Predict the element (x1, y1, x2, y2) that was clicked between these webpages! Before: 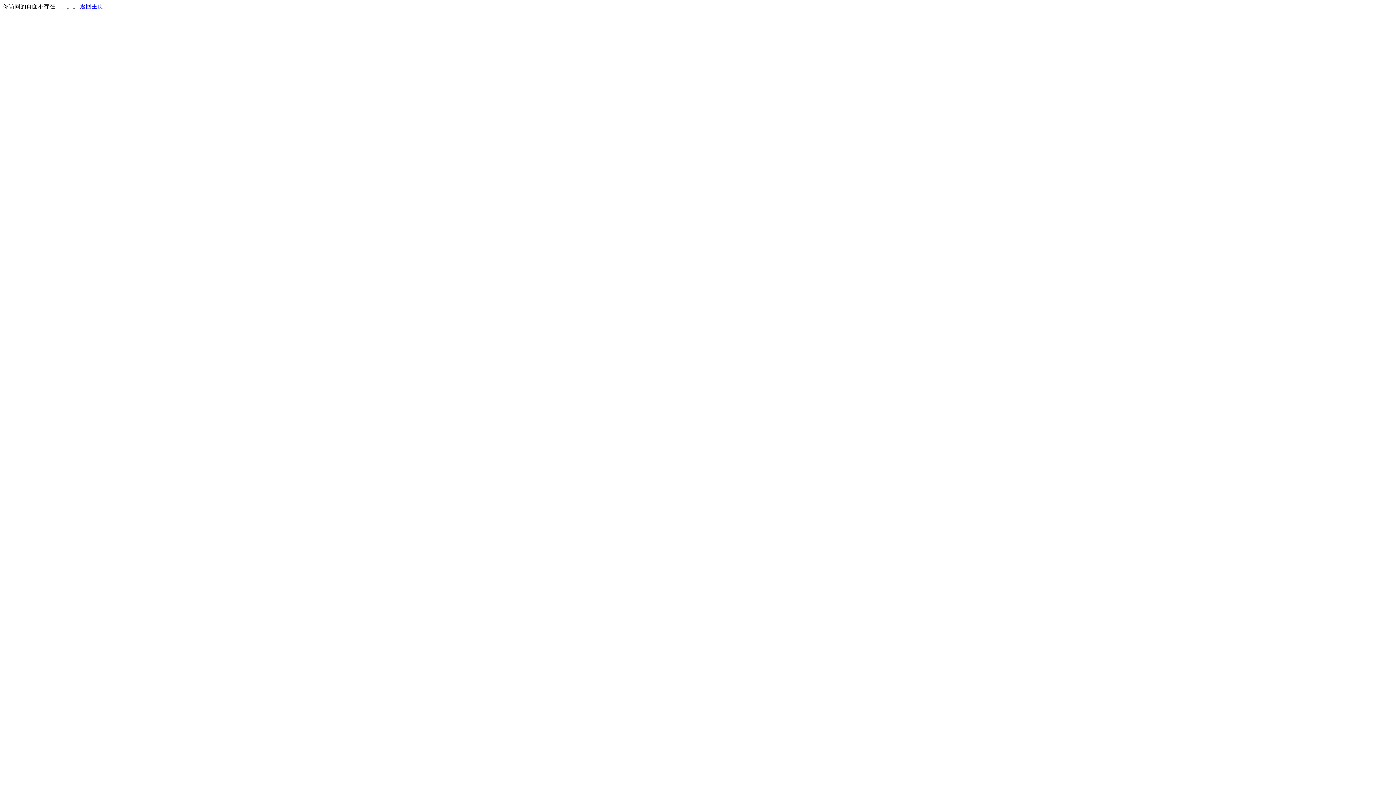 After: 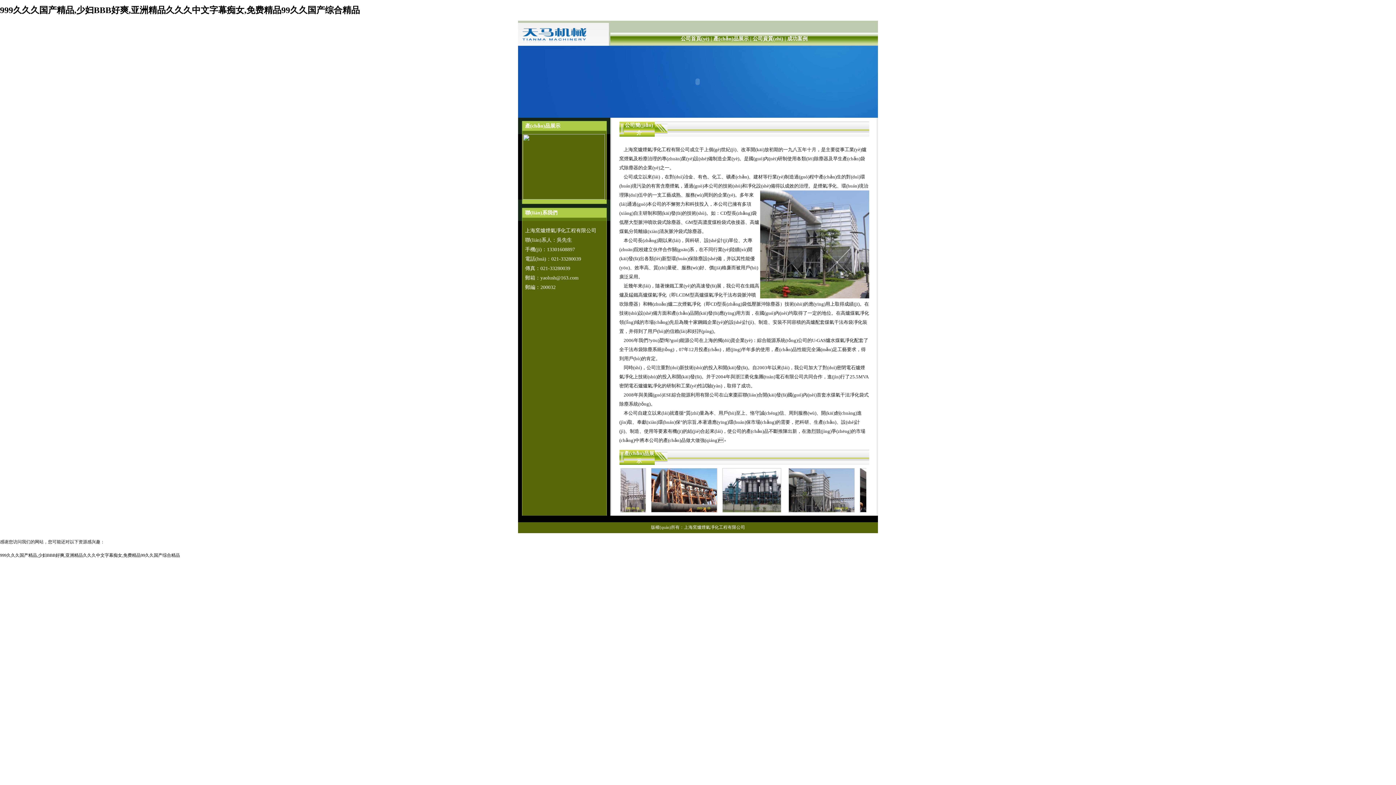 Action: label: 返回主页 bbox: (80, 3, 103, 9)